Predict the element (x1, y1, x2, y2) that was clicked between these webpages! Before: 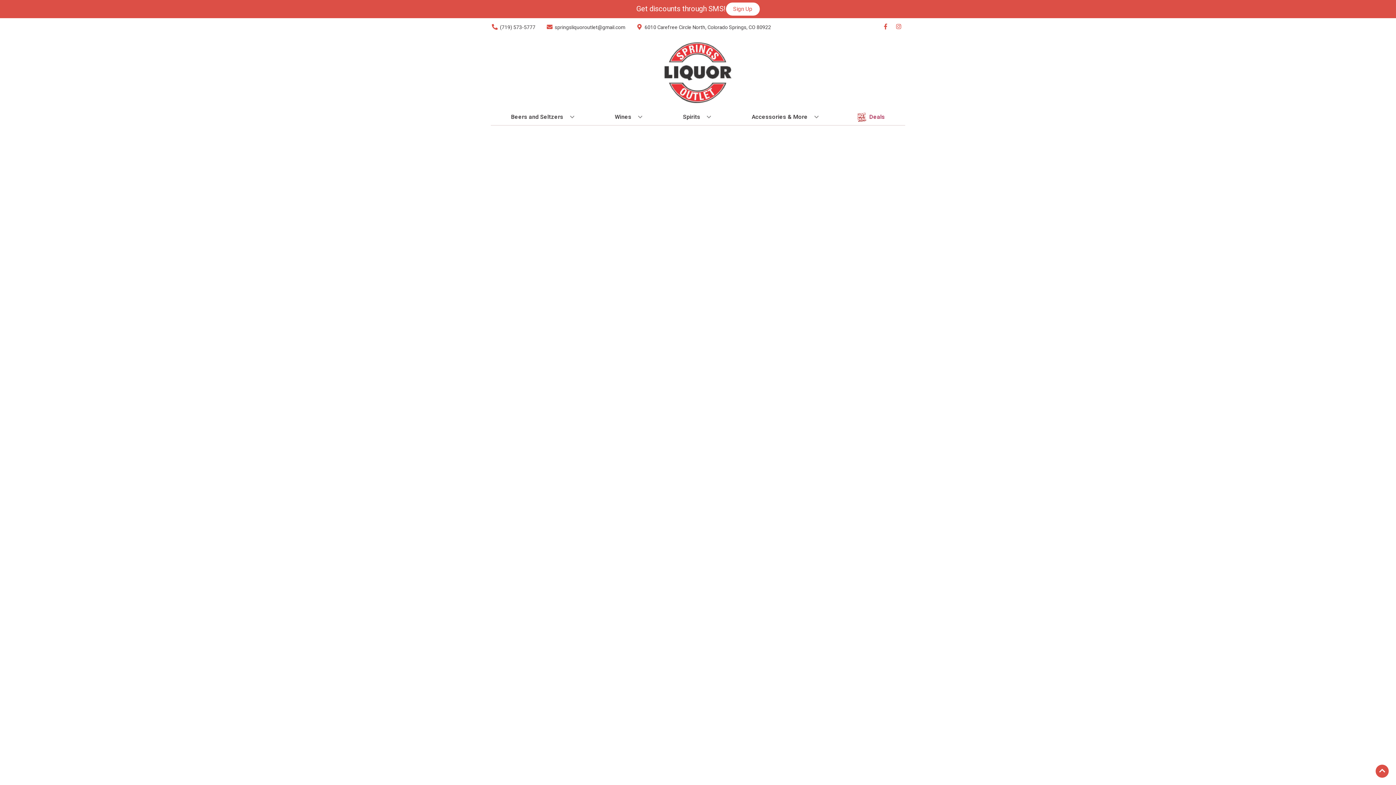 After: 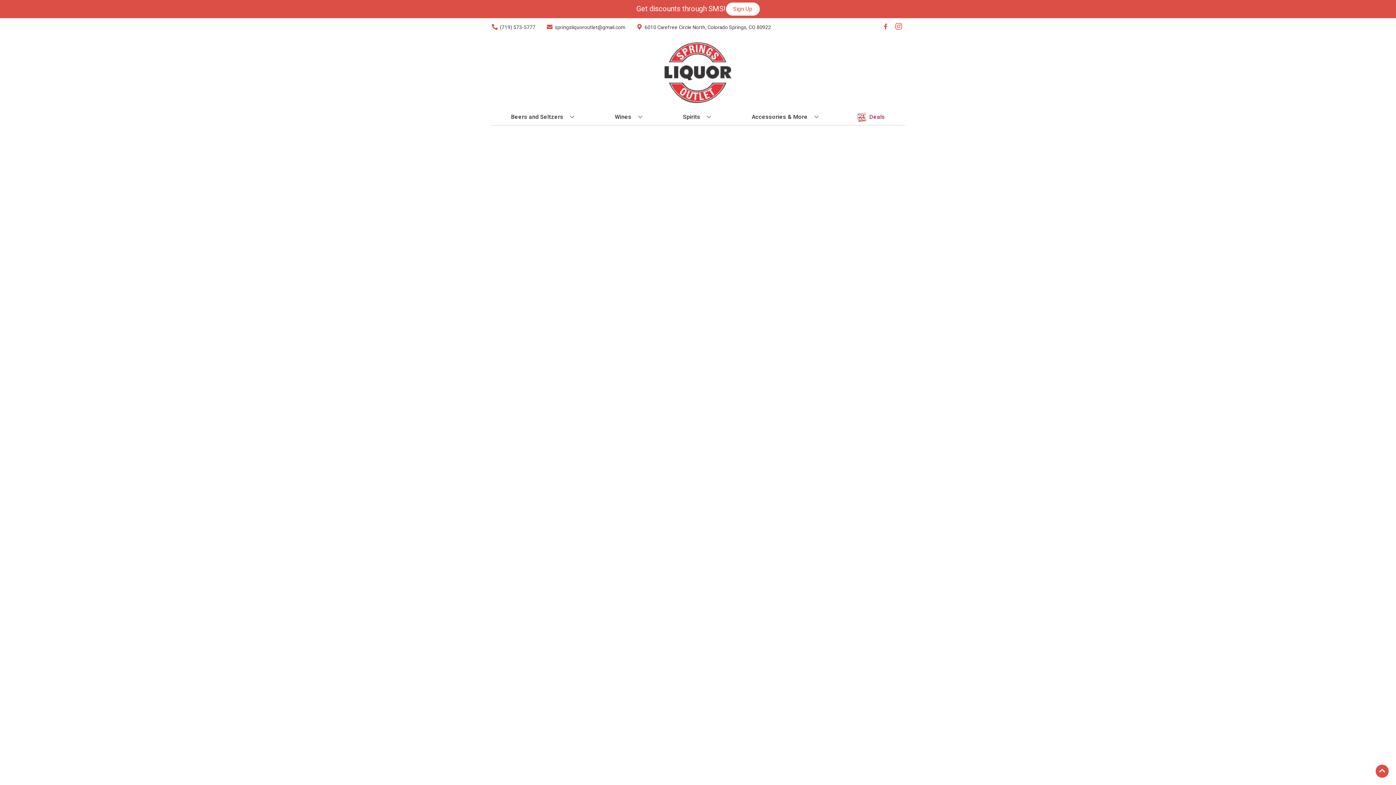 Action: bbox: (892, 23, 905, 30) label: Opens instagram in a new tab